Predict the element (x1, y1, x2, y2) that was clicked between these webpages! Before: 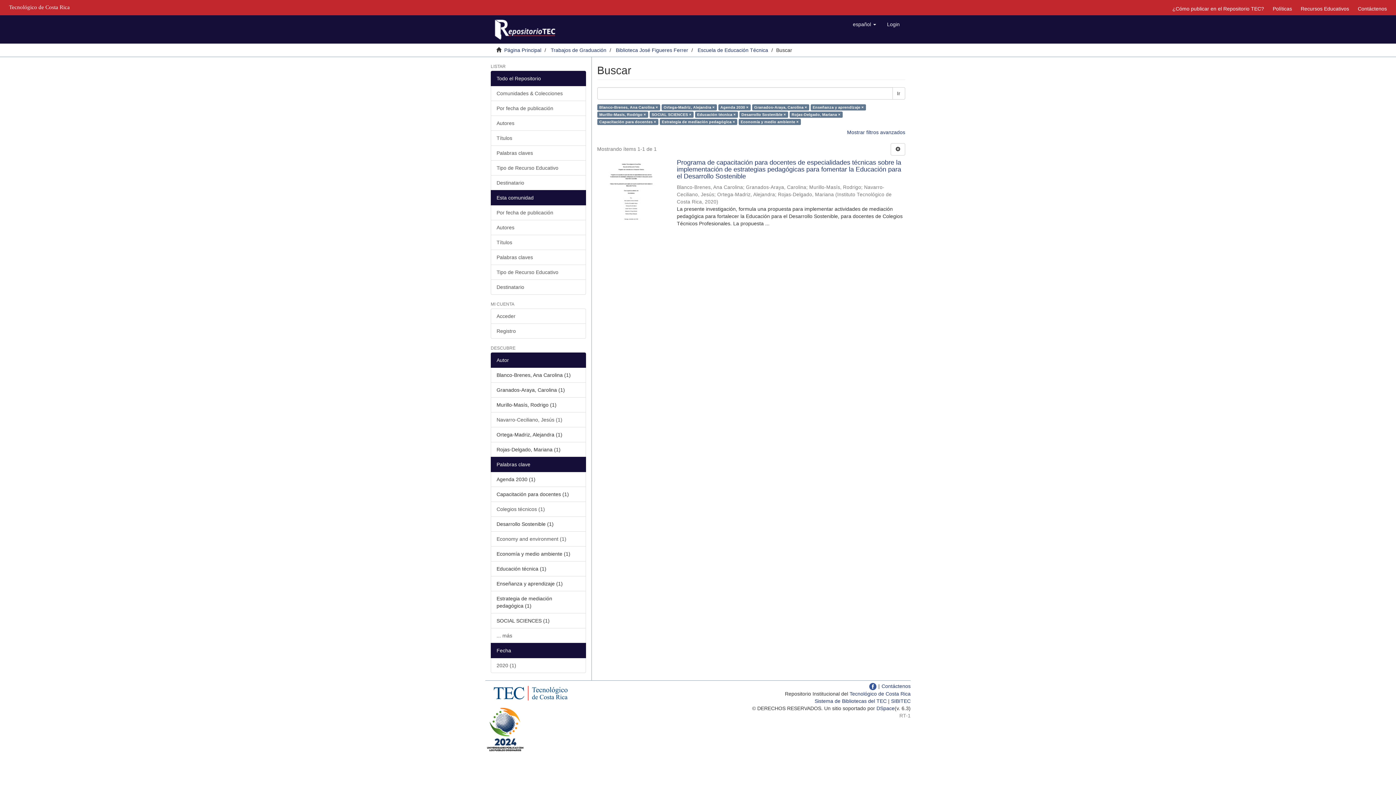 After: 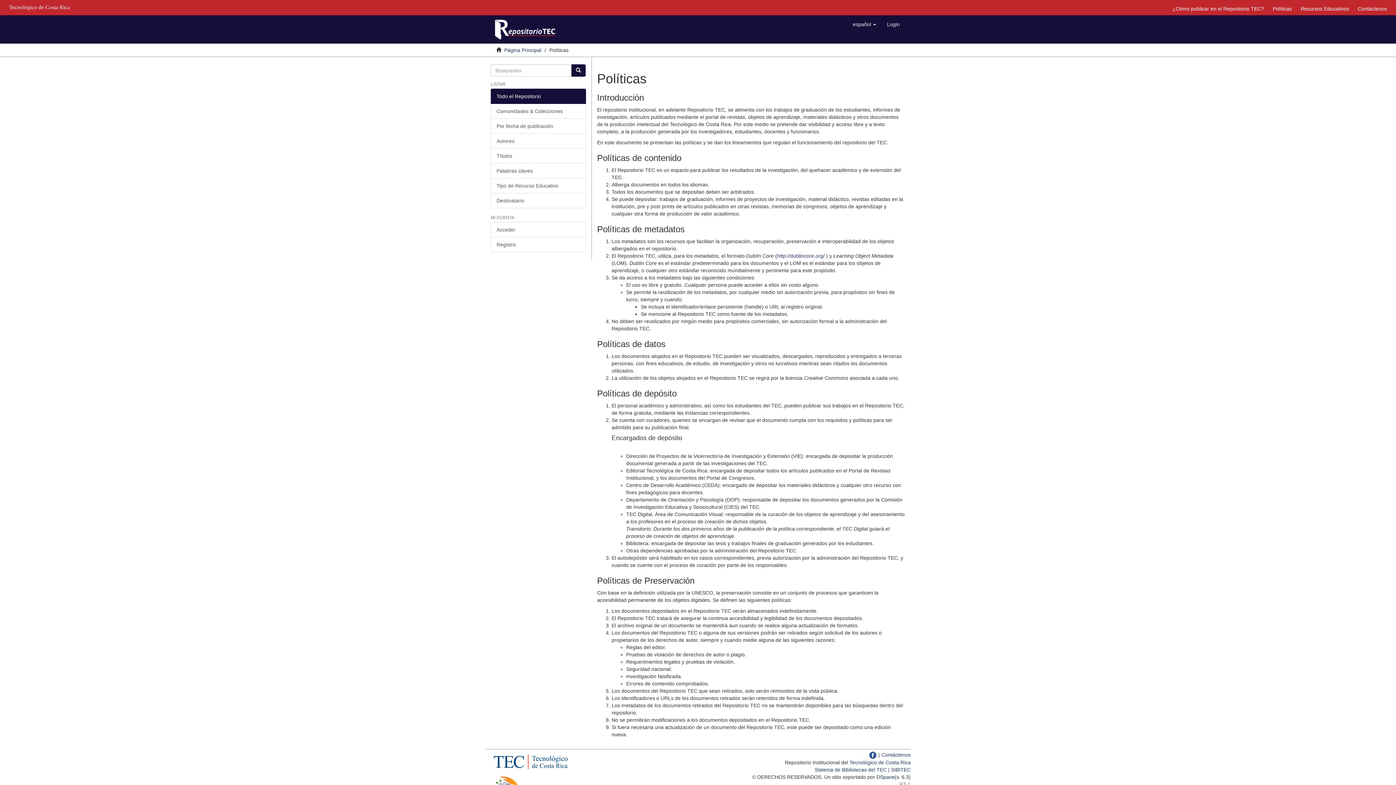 Action: label: Políticas bbox: (1269, 3, 1296, 13)